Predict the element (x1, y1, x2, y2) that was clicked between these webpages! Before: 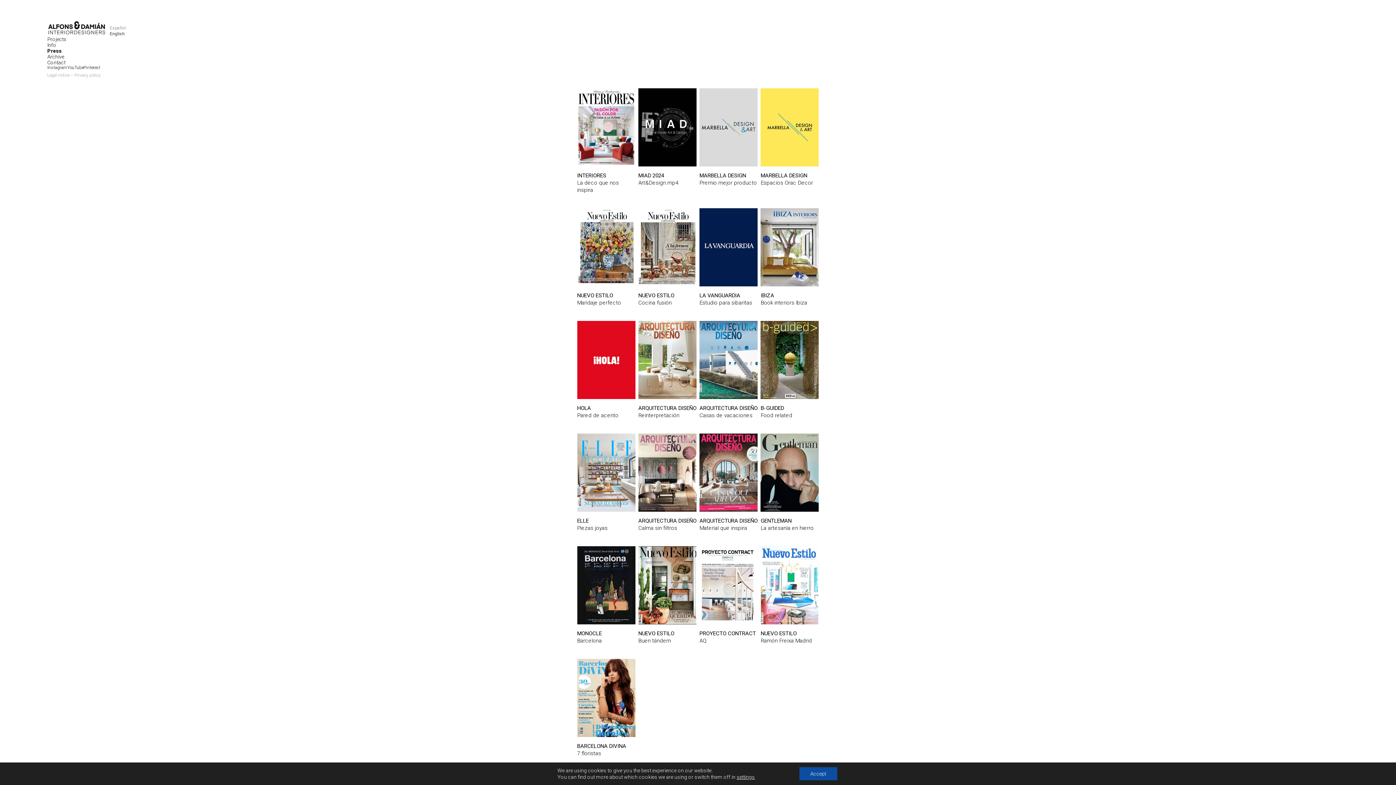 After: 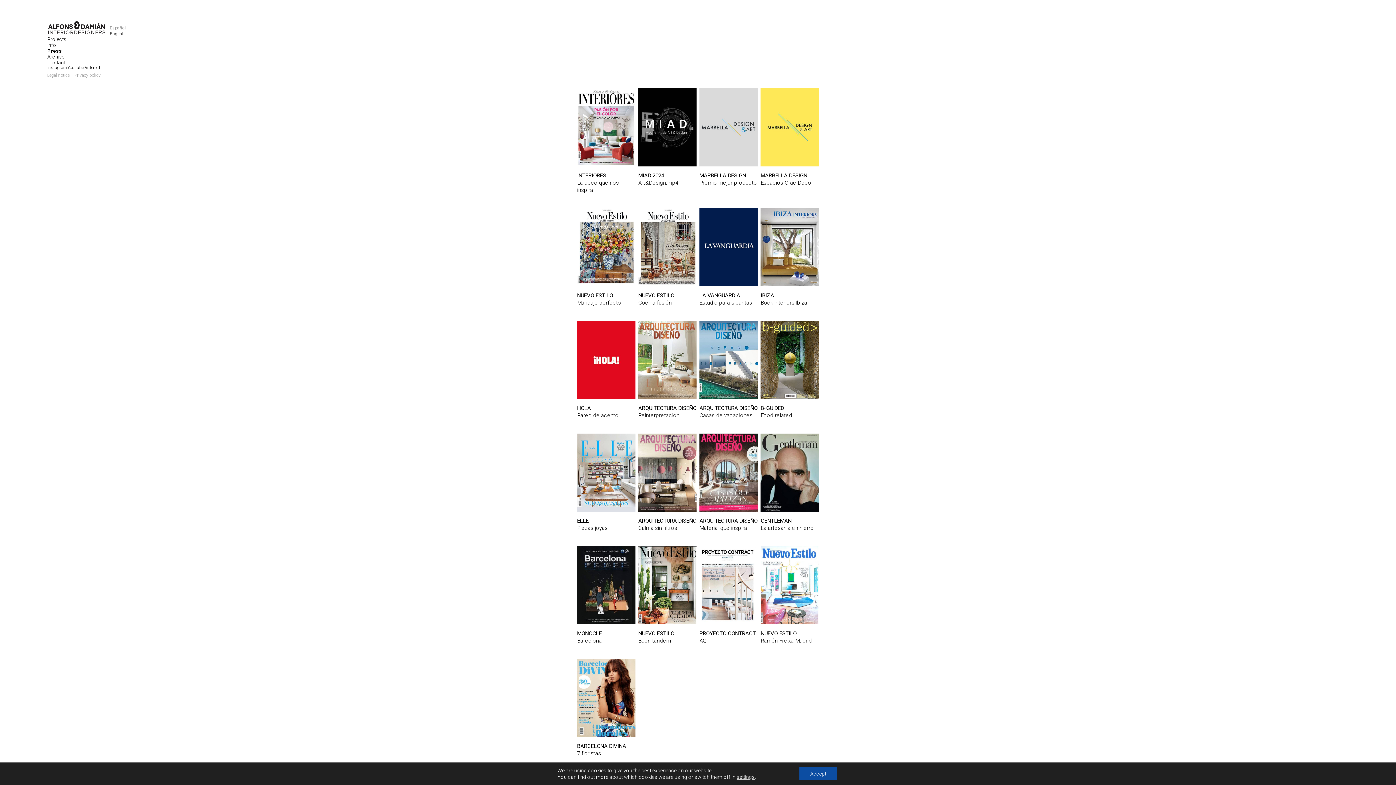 Action: bbox: (577, 546, 635, 644) label: MONOCLE

Barcelona